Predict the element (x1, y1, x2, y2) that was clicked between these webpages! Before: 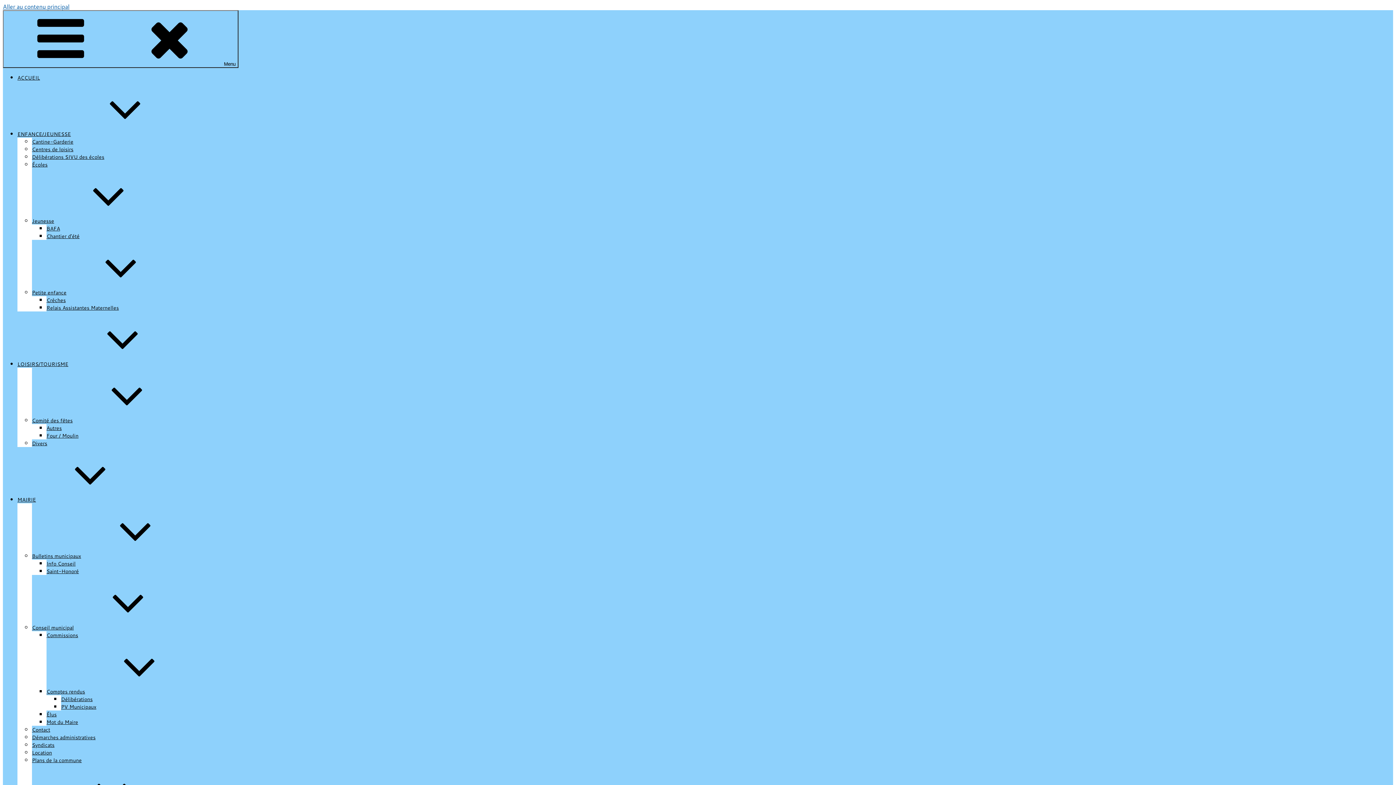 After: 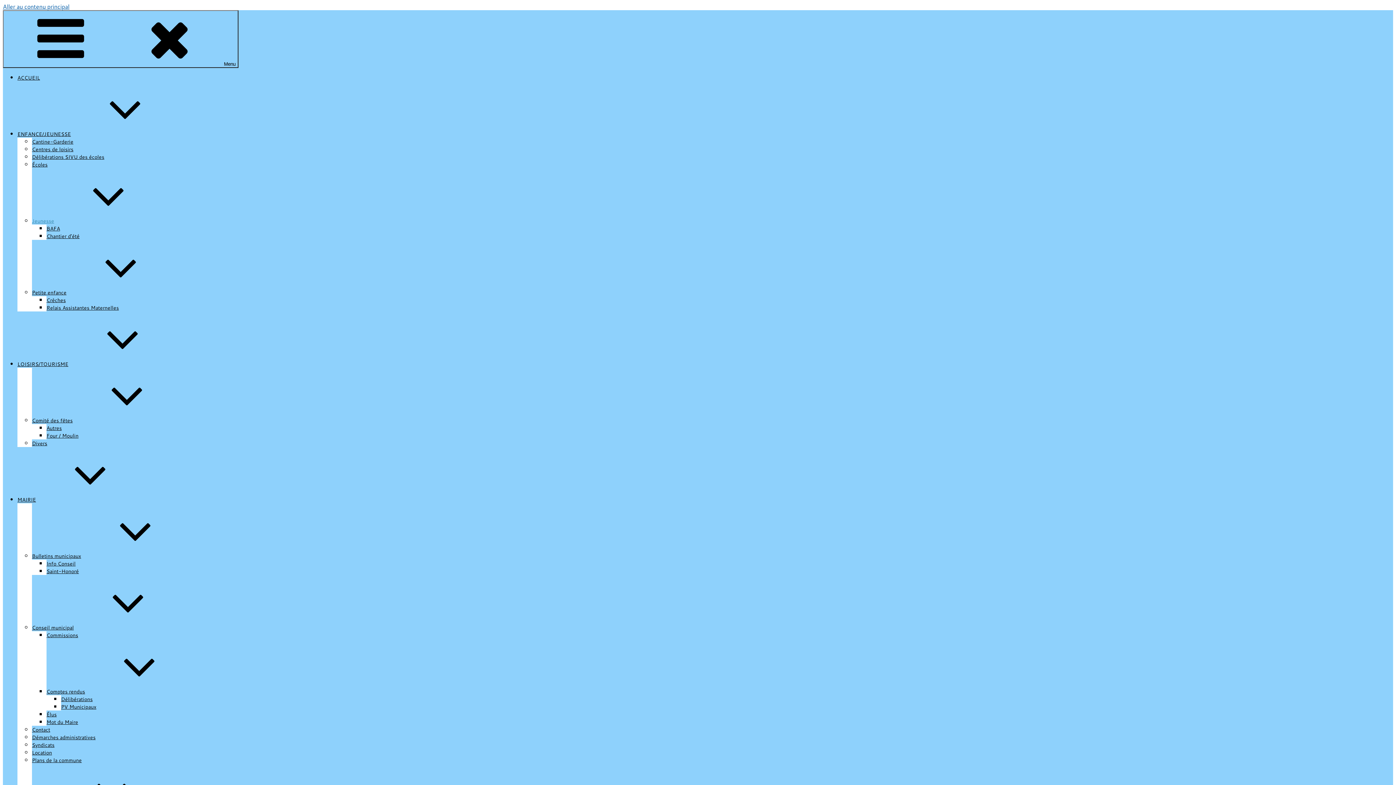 Action: bbox: (32, 217, 163, 224) label: Jeunesse